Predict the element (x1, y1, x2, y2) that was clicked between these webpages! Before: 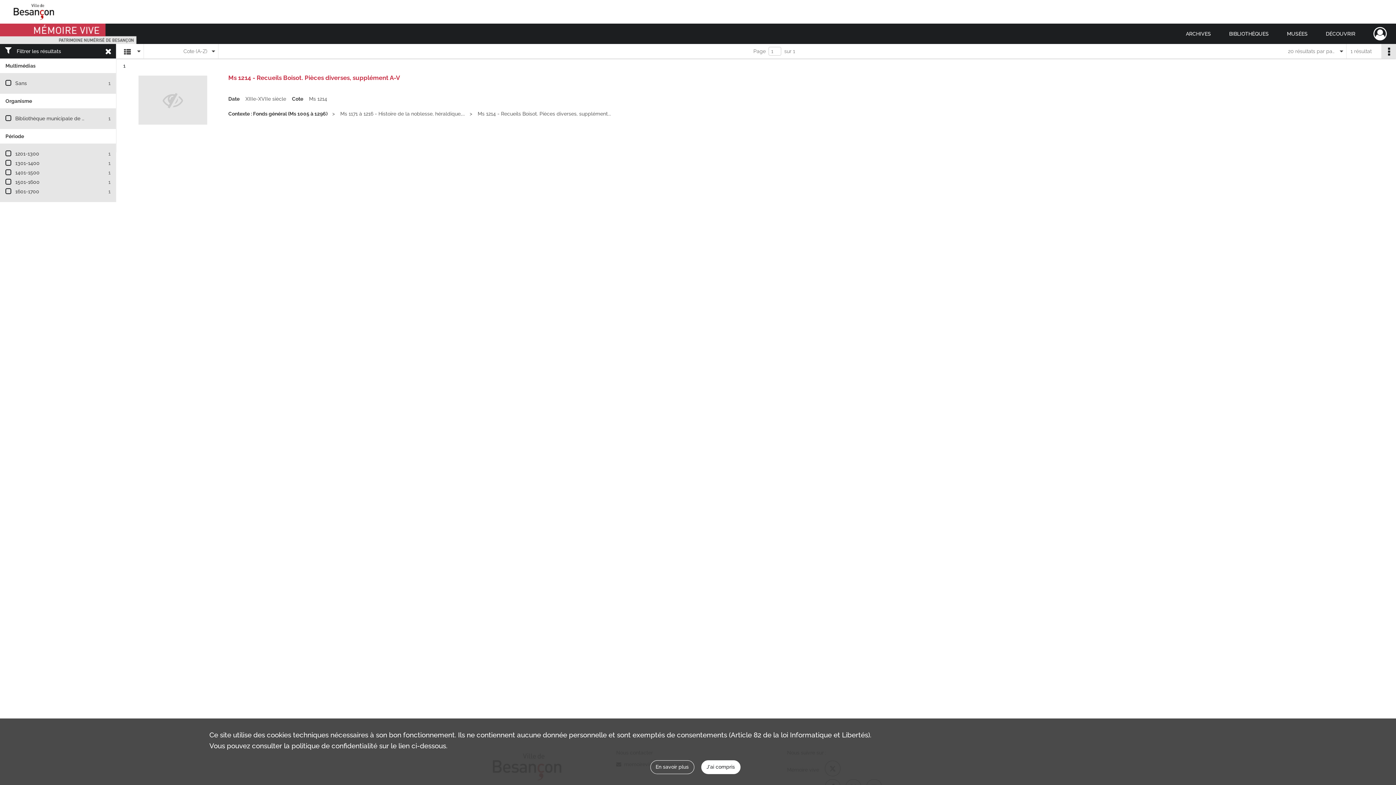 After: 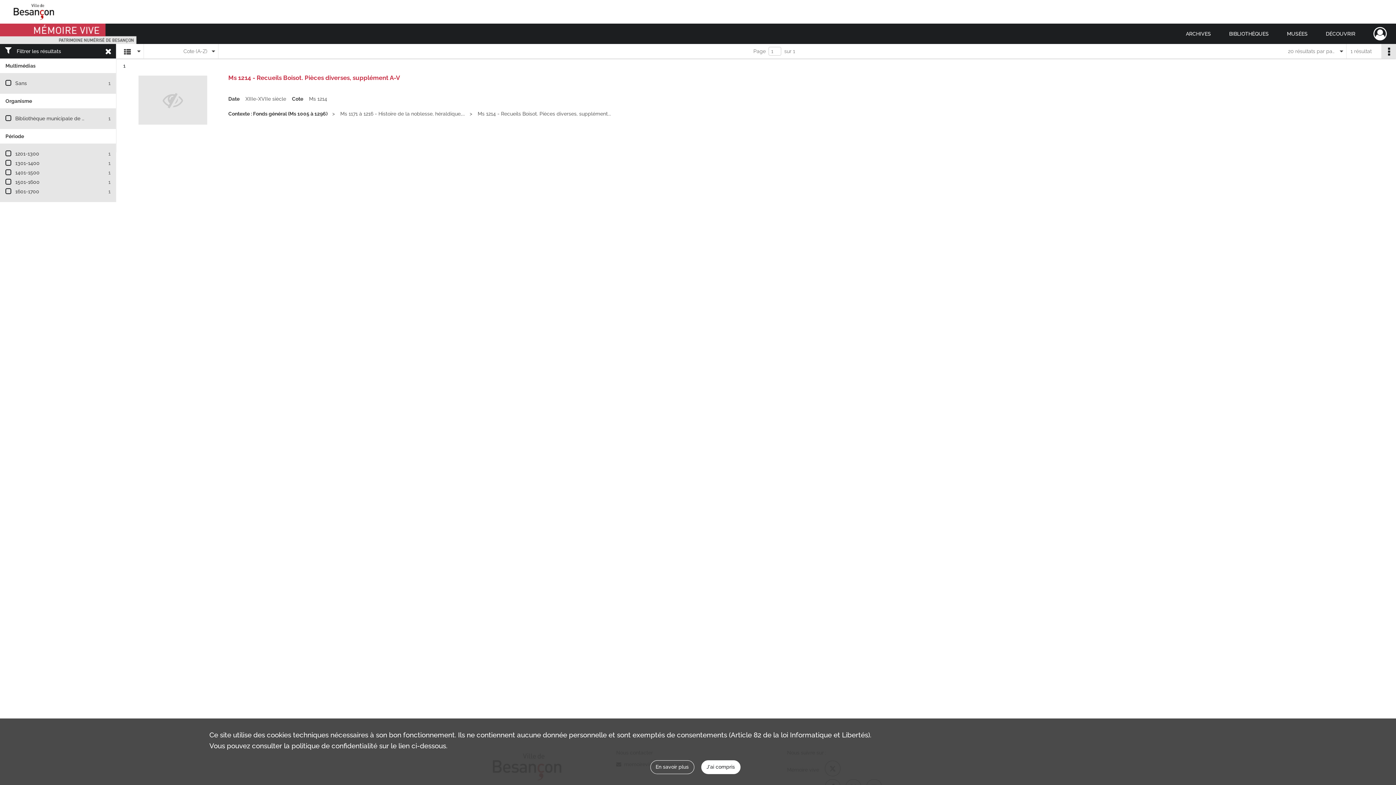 Action: bbox: (13, 3, 54, 20)